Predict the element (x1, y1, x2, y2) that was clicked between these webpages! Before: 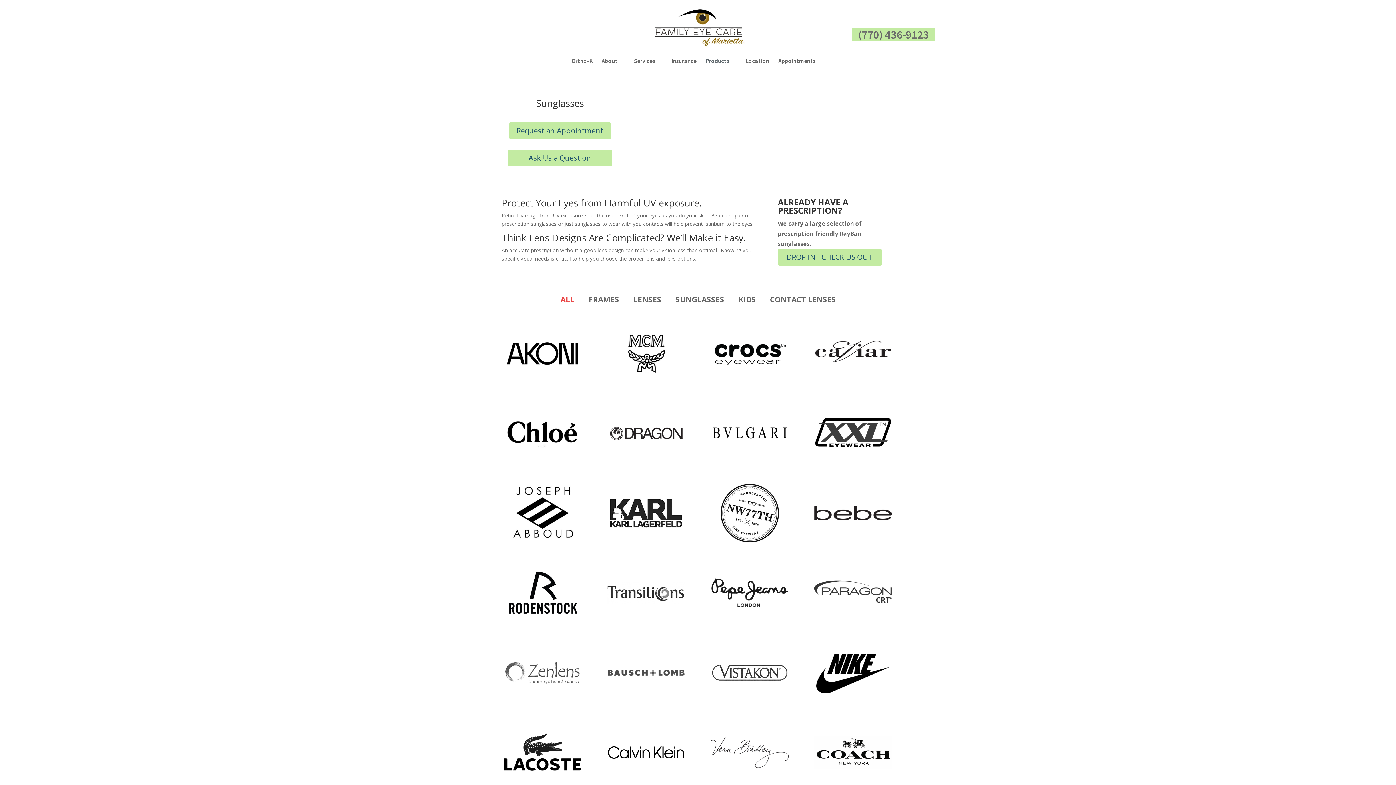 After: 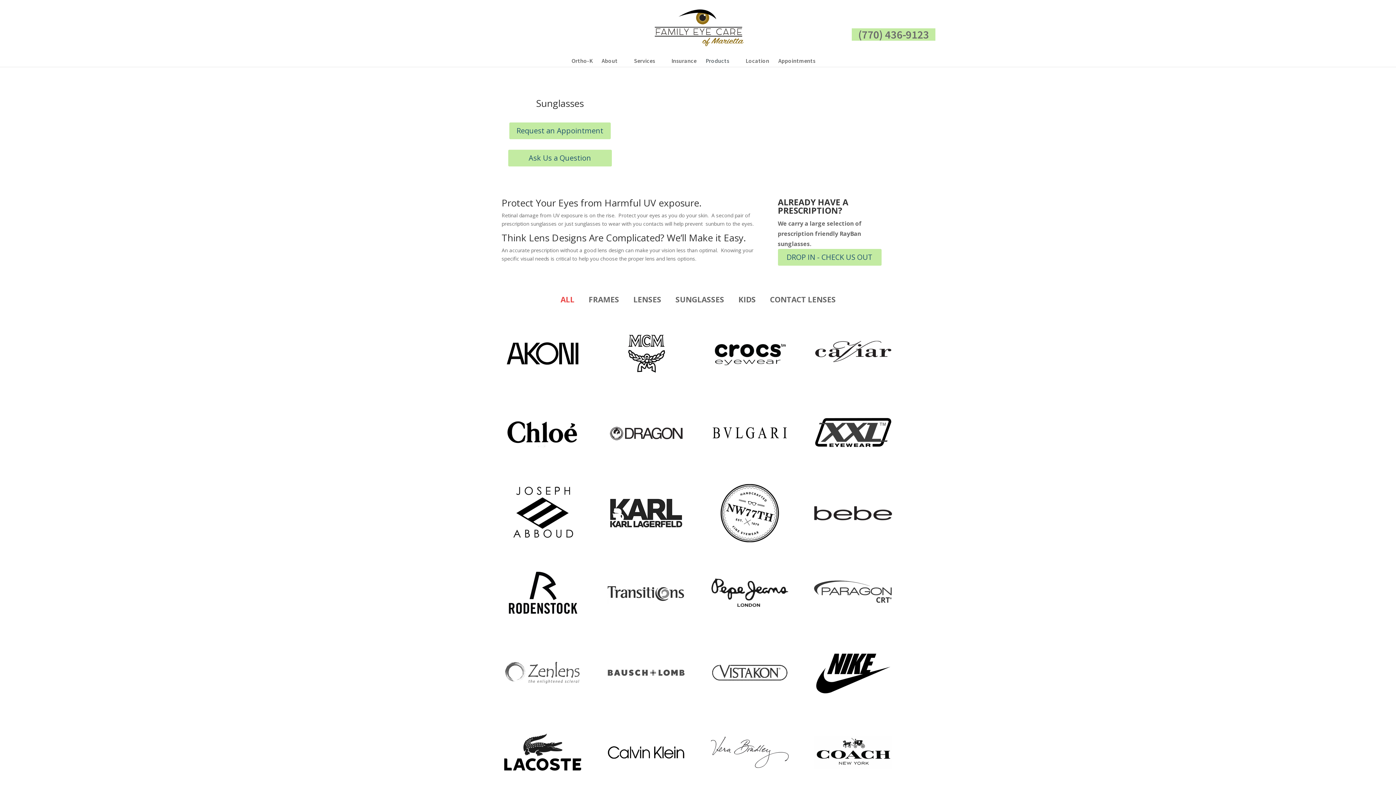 Action: bbox: (553, 292, 581, 307) label: ALL